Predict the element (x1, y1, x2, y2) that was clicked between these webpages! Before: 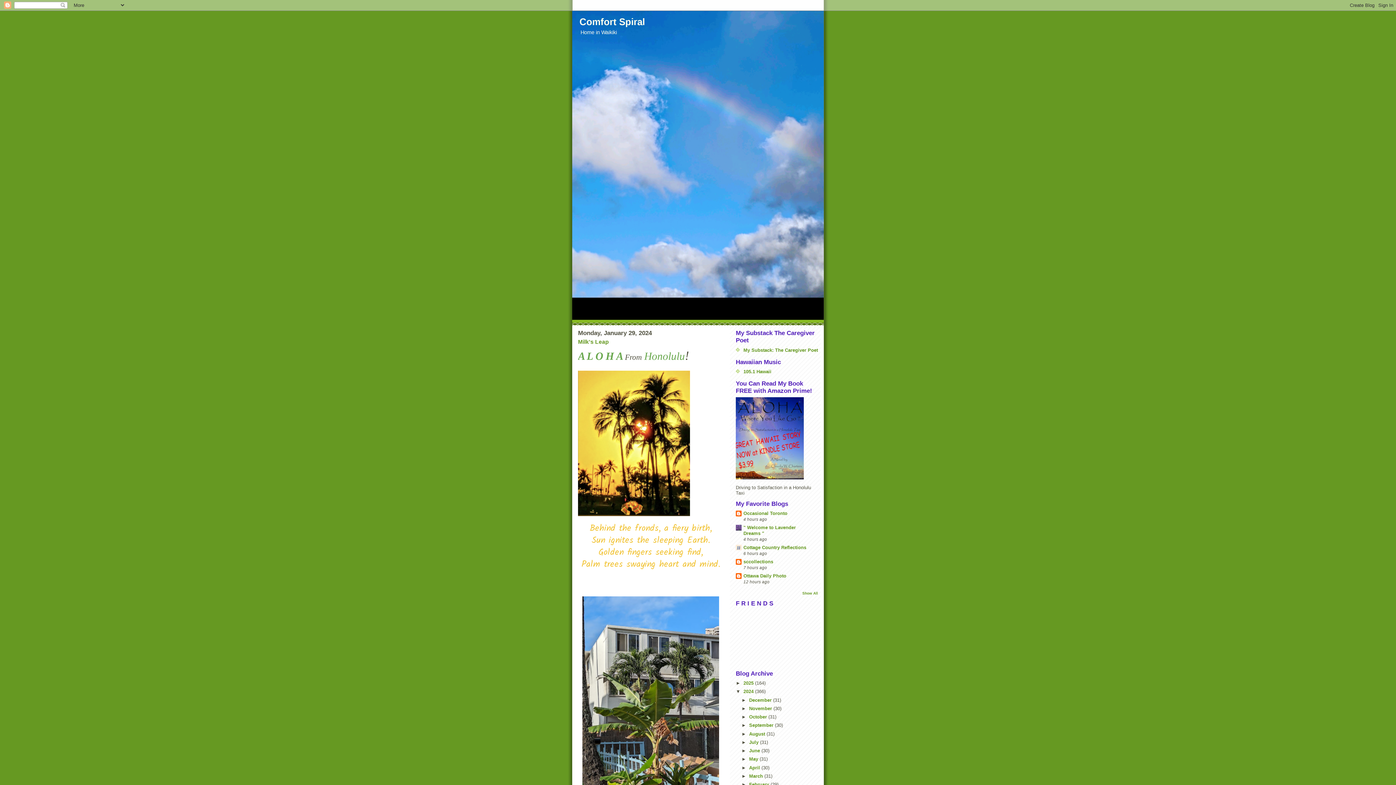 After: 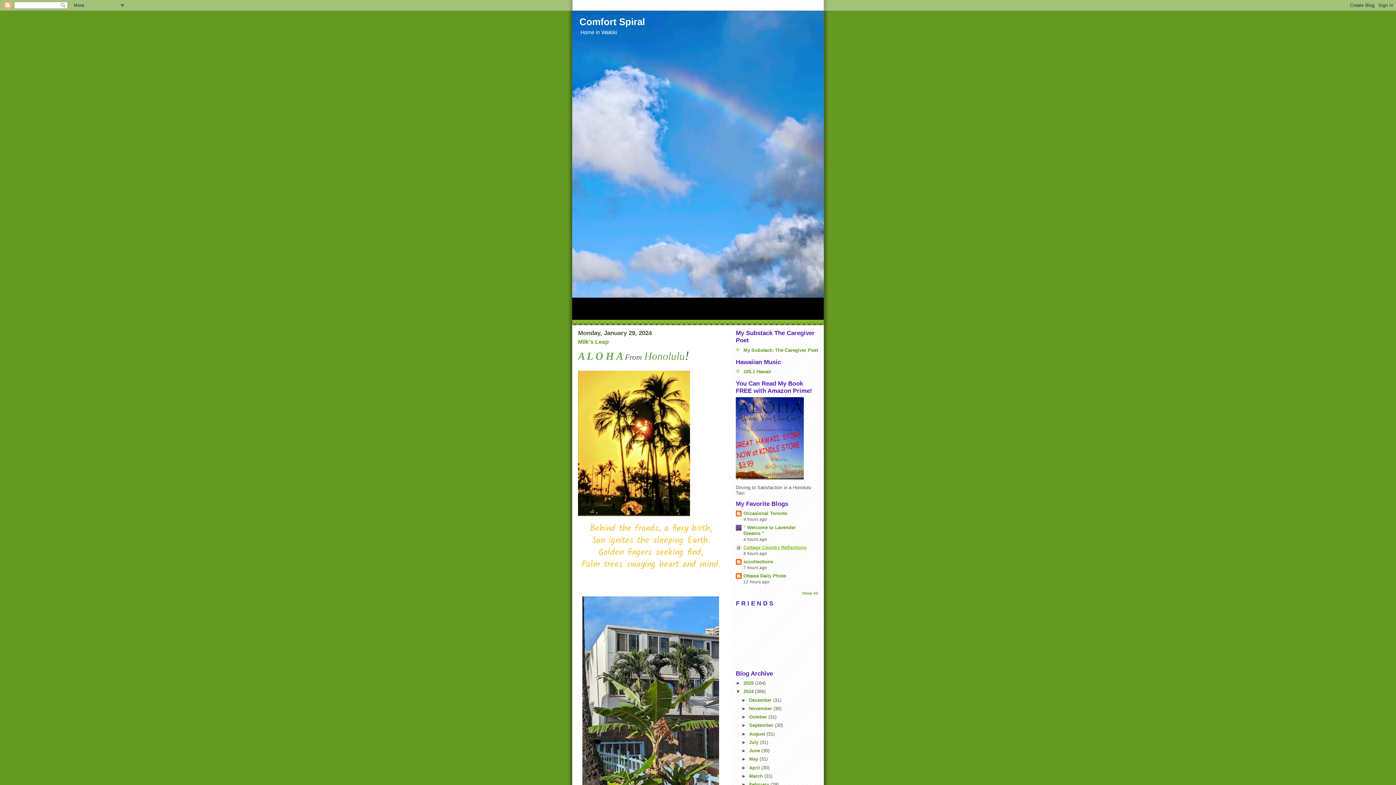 Action: bbox: (743, 545, 806, 550) label: Cottage Country Reflections